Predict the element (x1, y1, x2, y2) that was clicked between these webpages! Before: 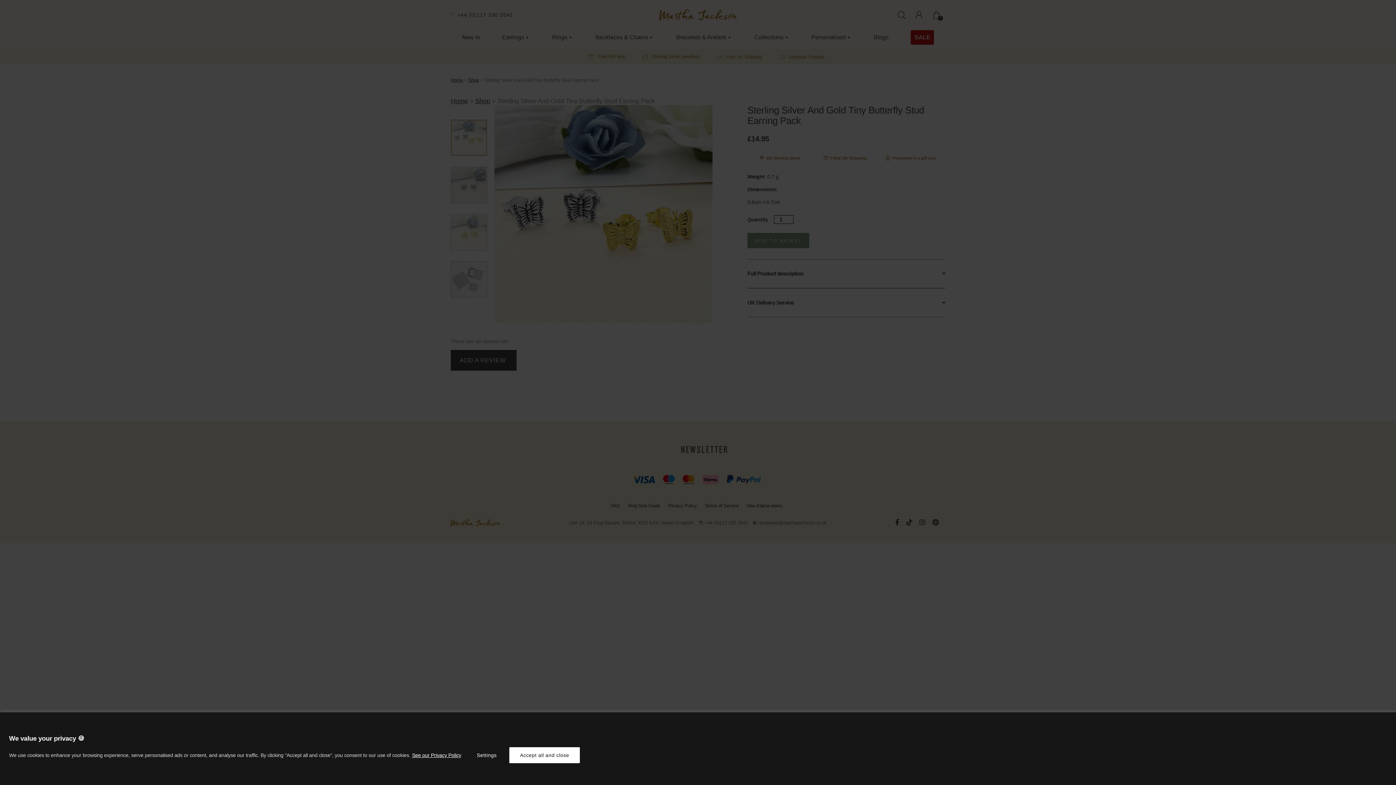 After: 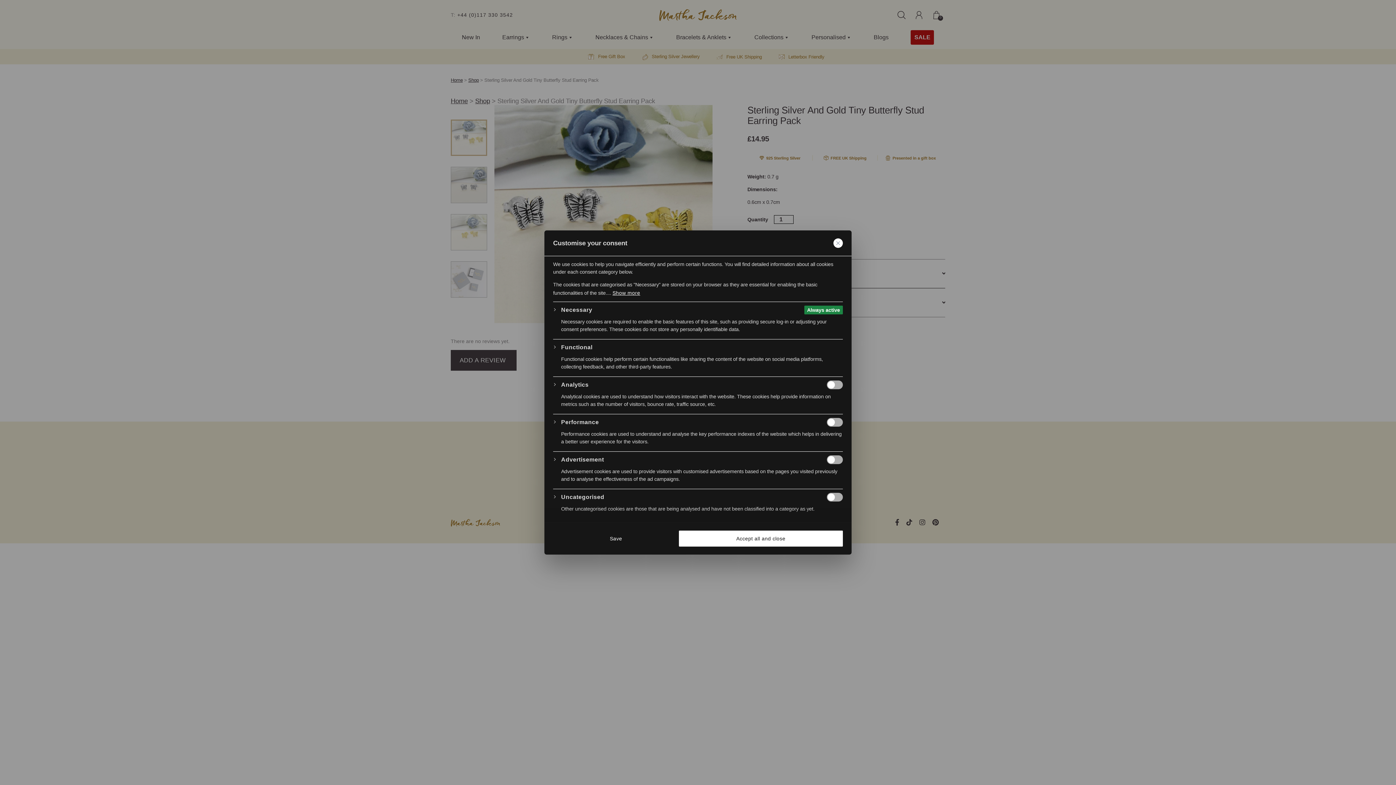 Action: label: Settings bbox: (467, 748, 506, 762)